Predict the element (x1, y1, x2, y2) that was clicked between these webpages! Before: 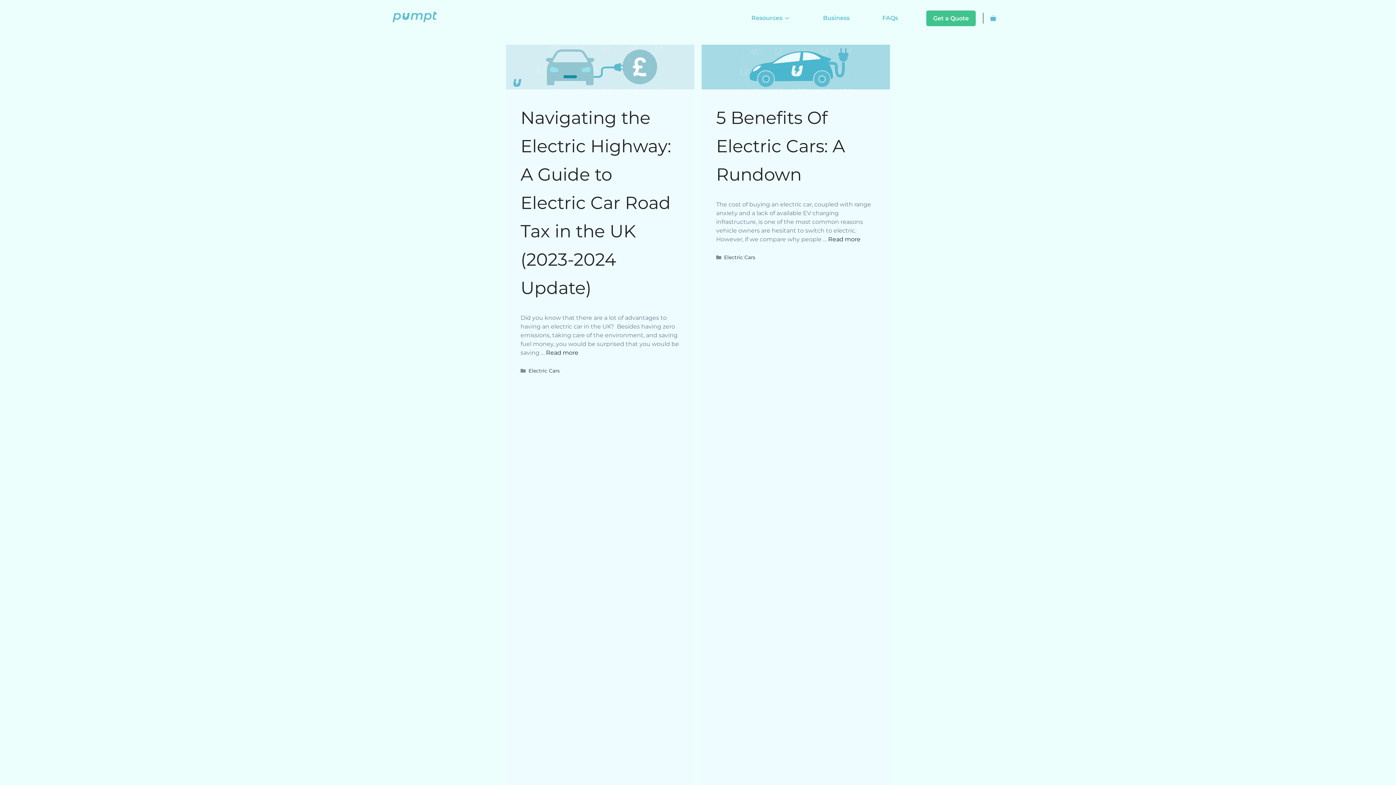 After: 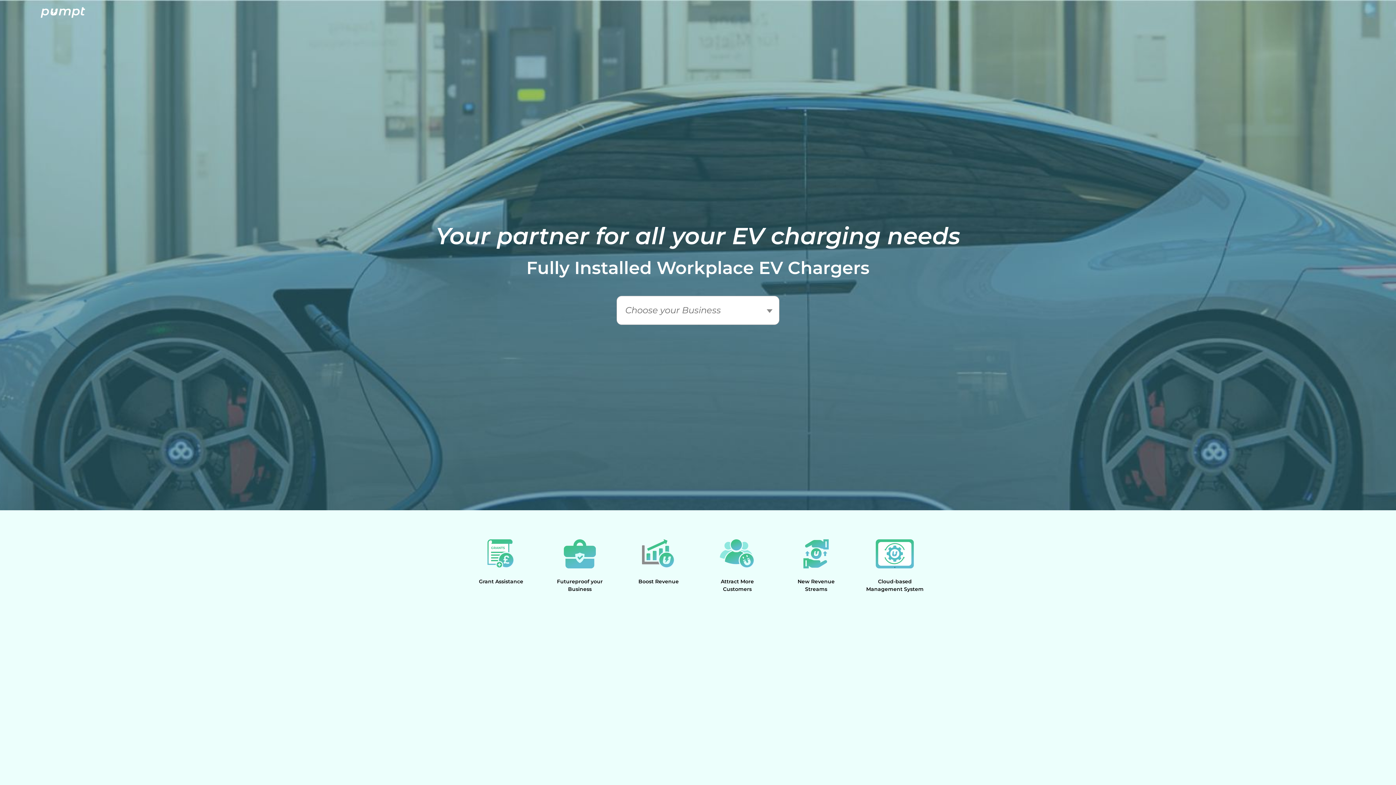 Action: bbox: (816, 7, 857, 29) label: Business